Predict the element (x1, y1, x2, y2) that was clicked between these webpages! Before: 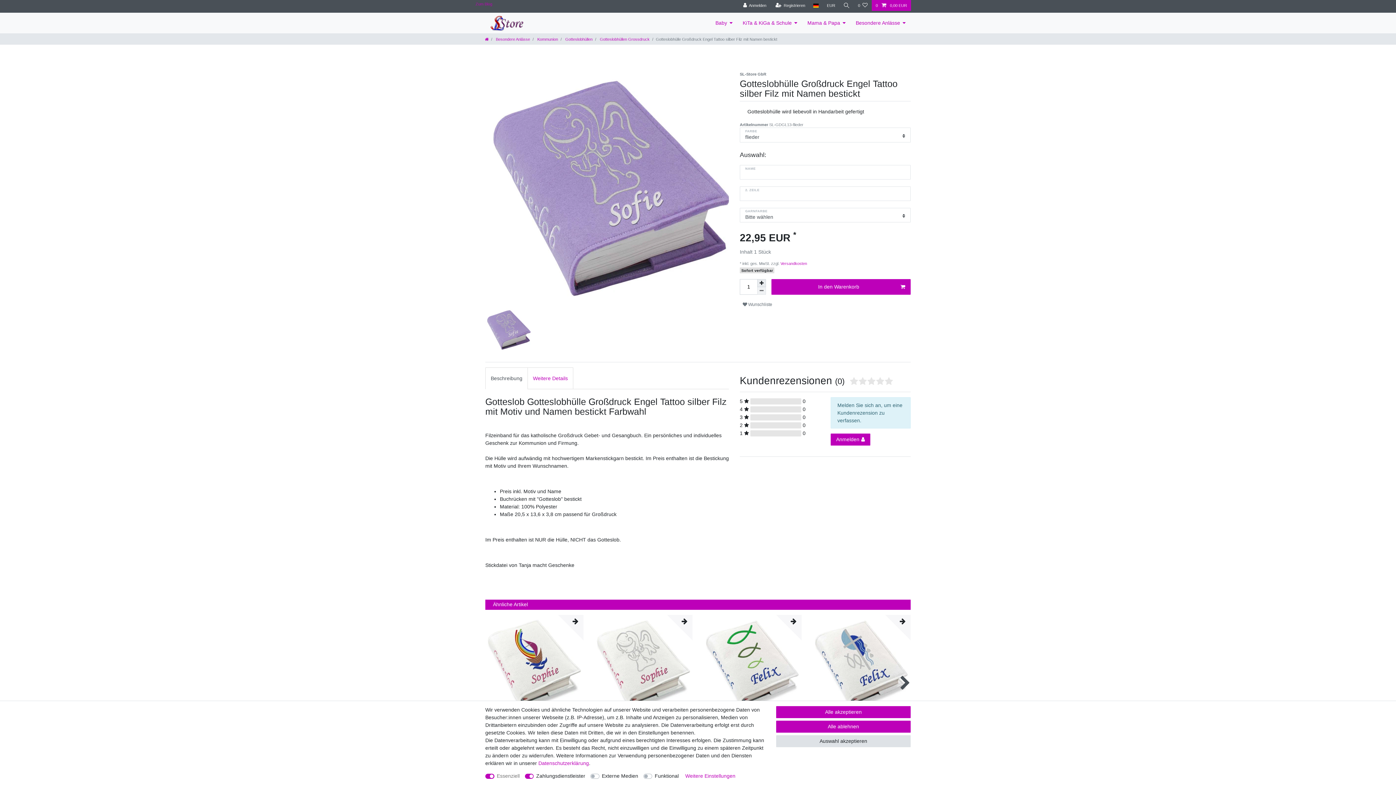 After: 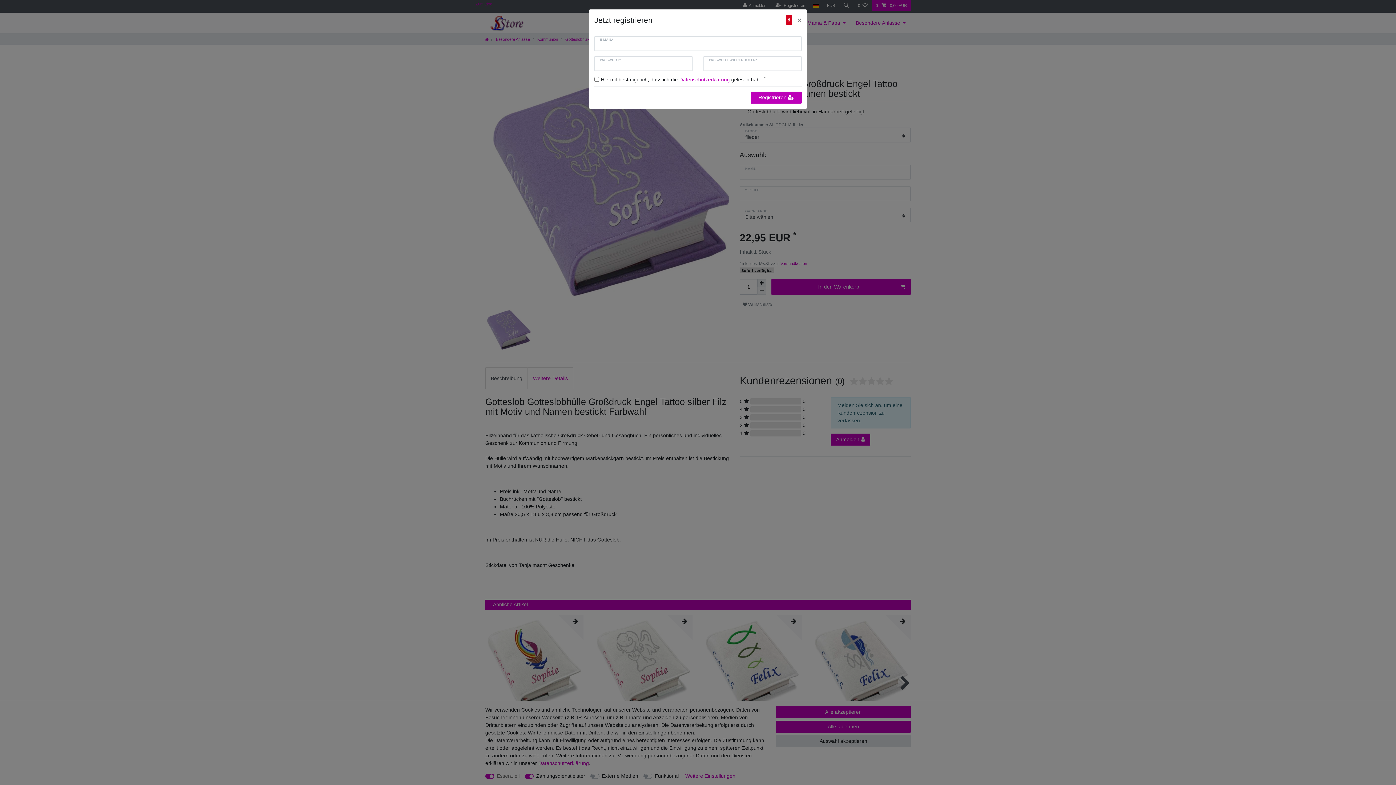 Action: label: Registrieren bbox: (771, 0, 809, 10)